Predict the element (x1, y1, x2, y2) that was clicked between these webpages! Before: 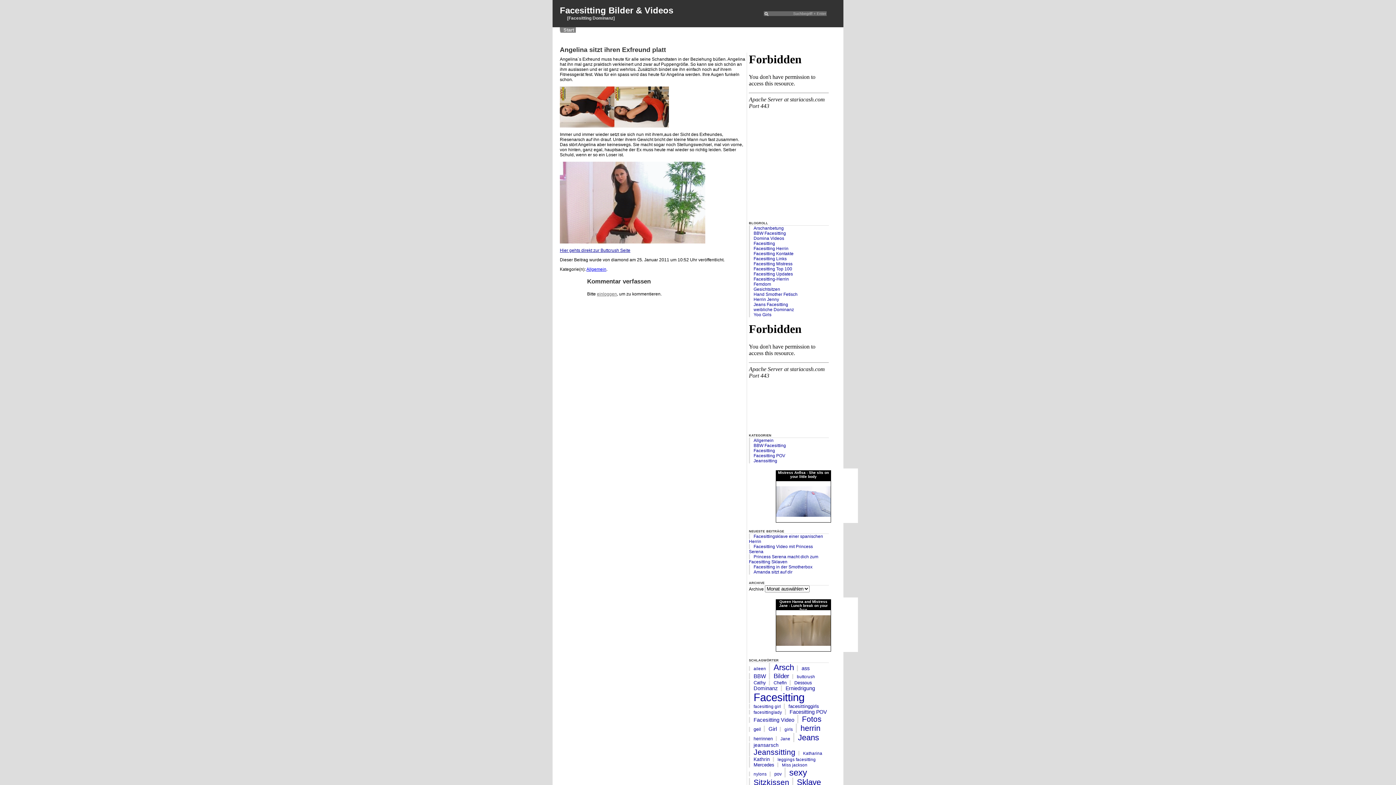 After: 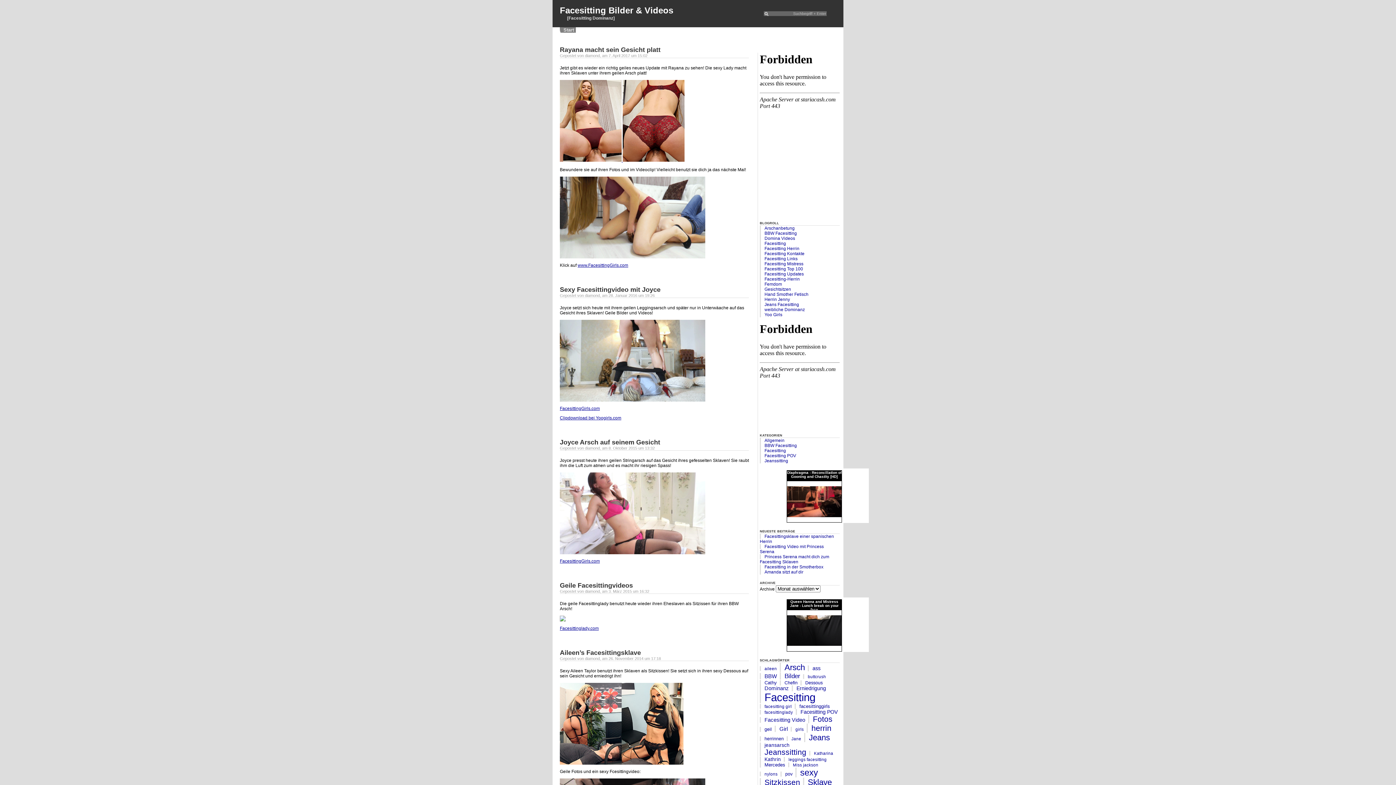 Action: bbox: (769, 663, 794, 672) label: Arsch (47 Einträge)